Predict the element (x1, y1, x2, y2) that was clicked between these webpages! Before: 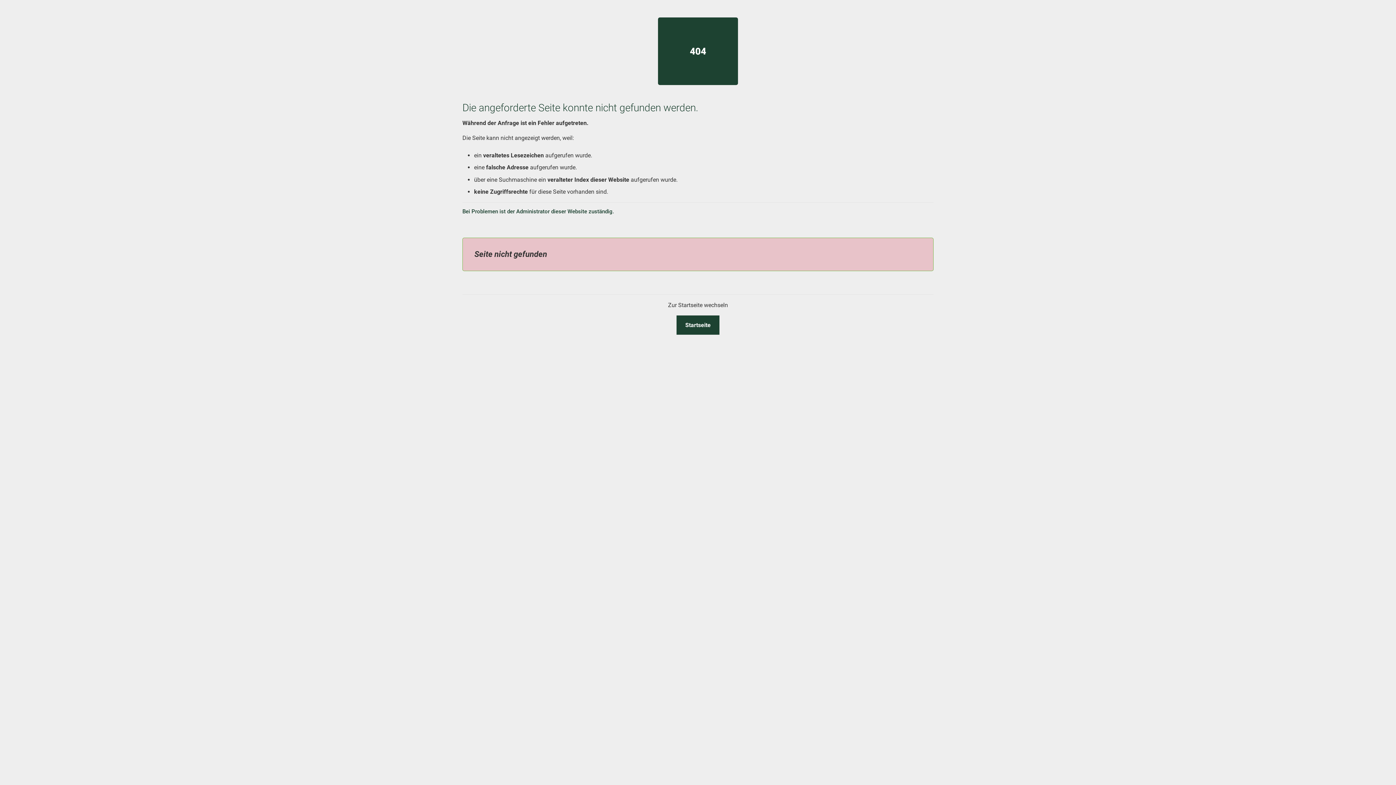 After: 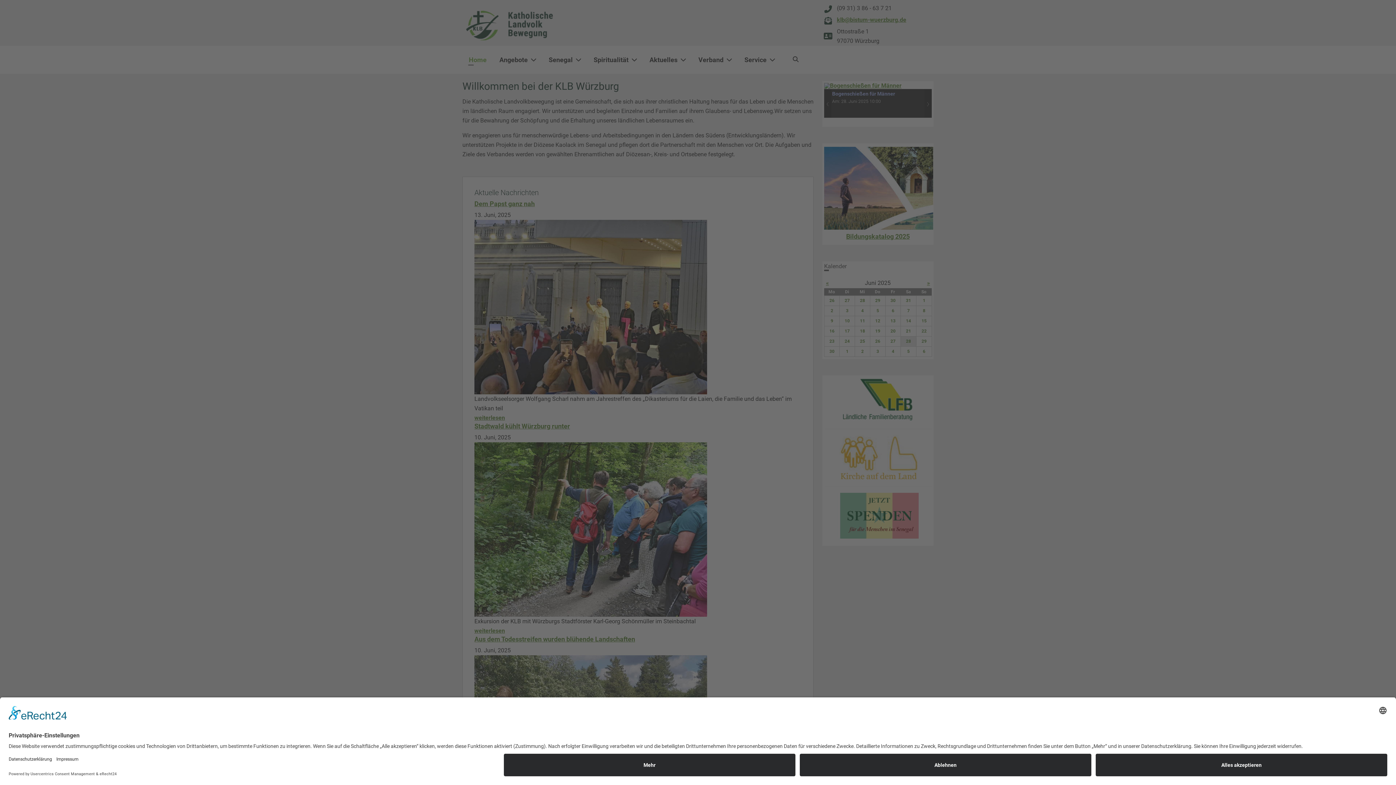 Action: bbox: (676, 315, 719, 334) label: Startseite